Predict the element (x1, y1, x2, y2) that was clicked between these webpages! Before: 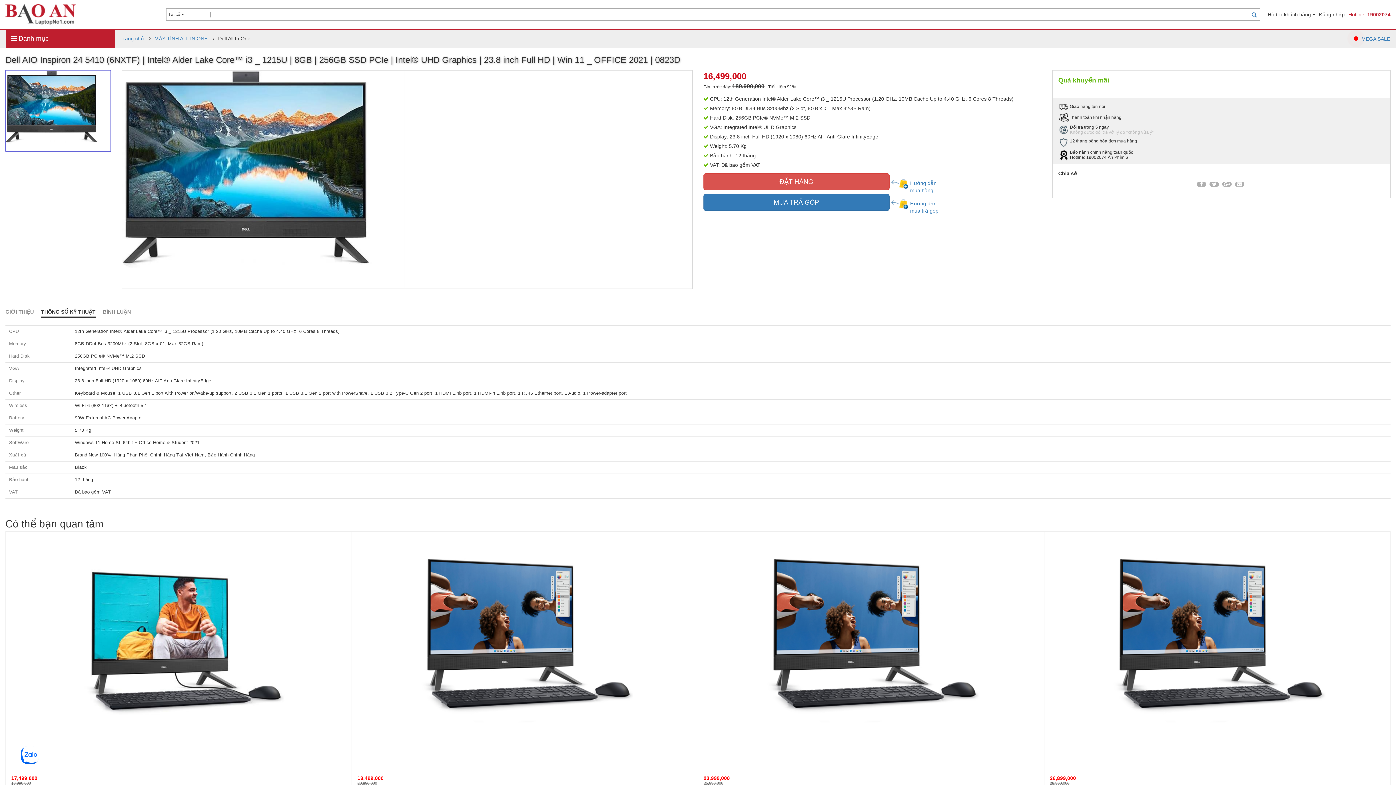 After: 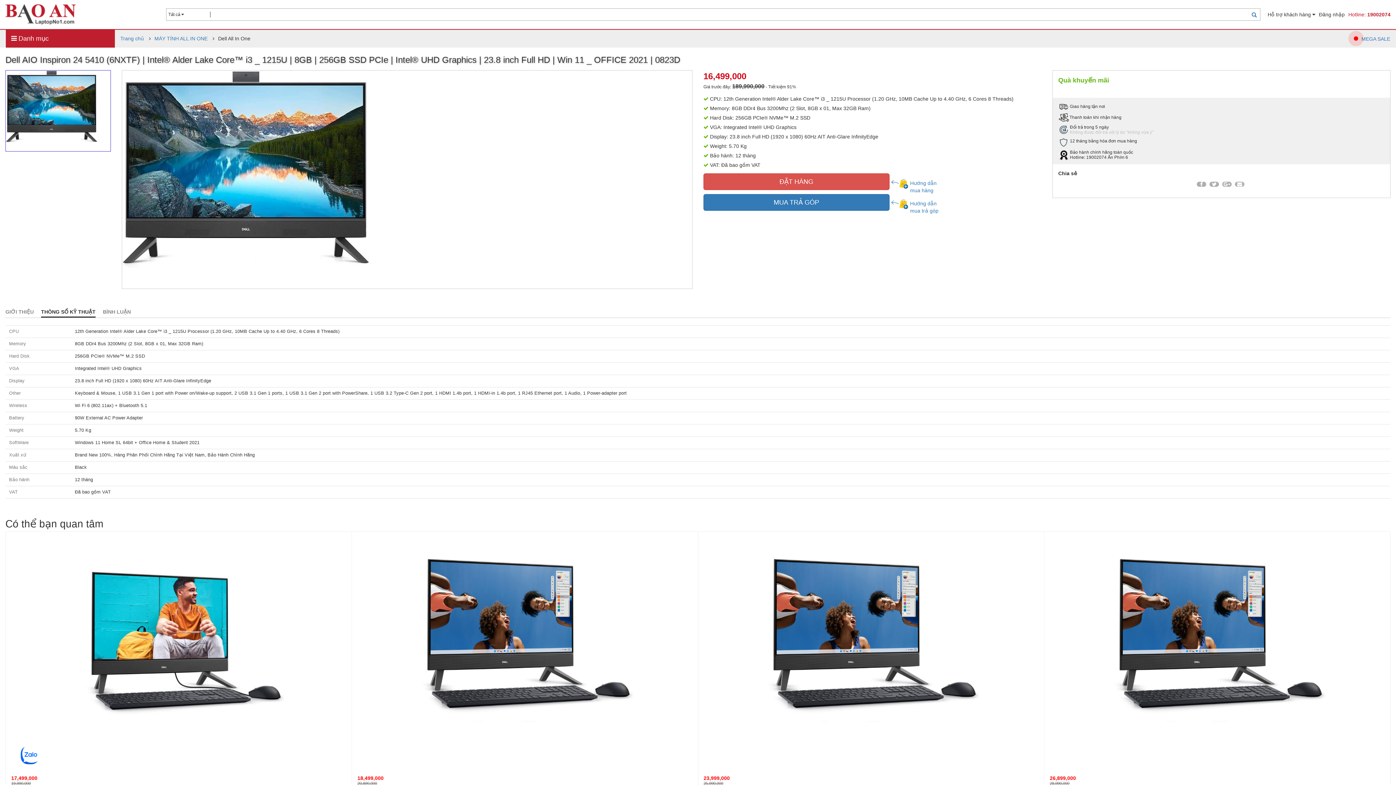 Action: bbox: (20, 752, 38, 758)